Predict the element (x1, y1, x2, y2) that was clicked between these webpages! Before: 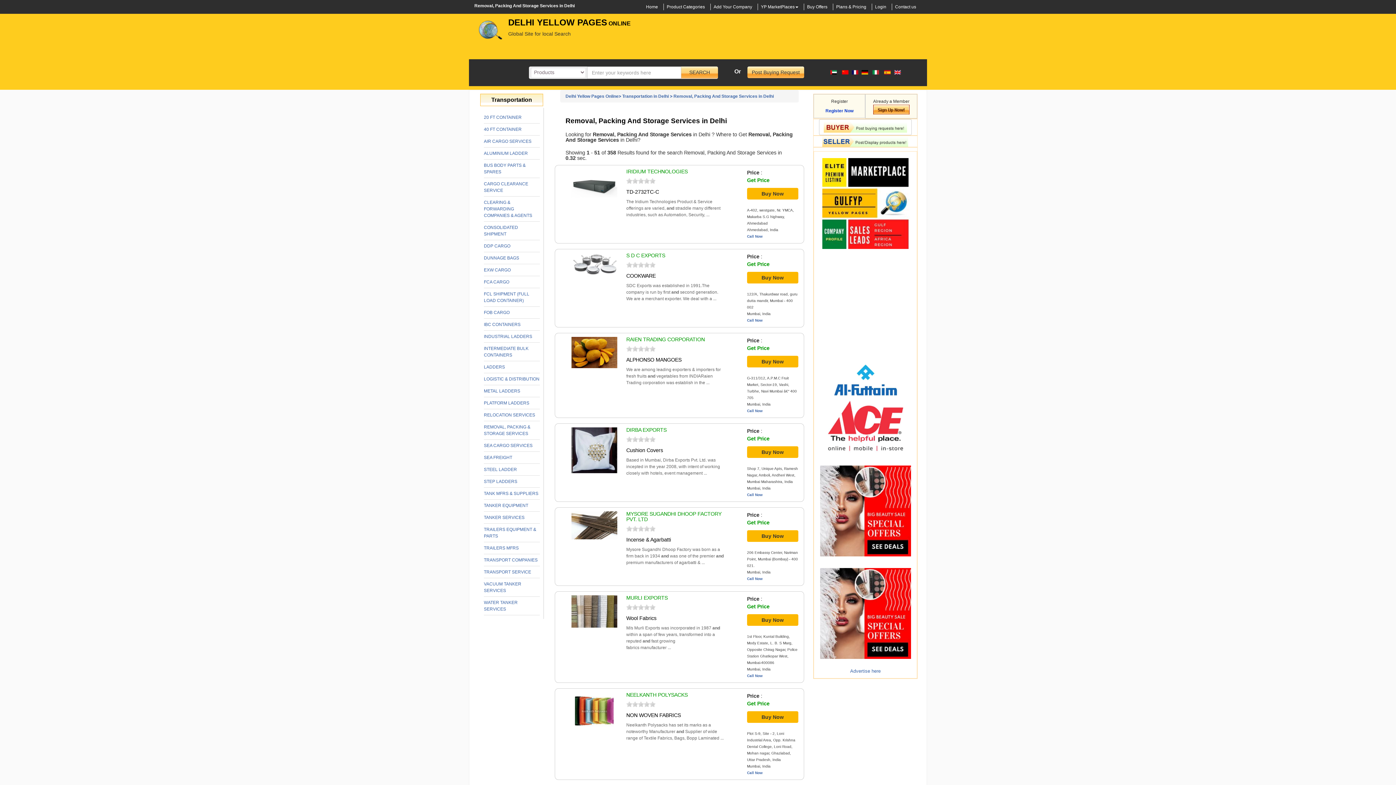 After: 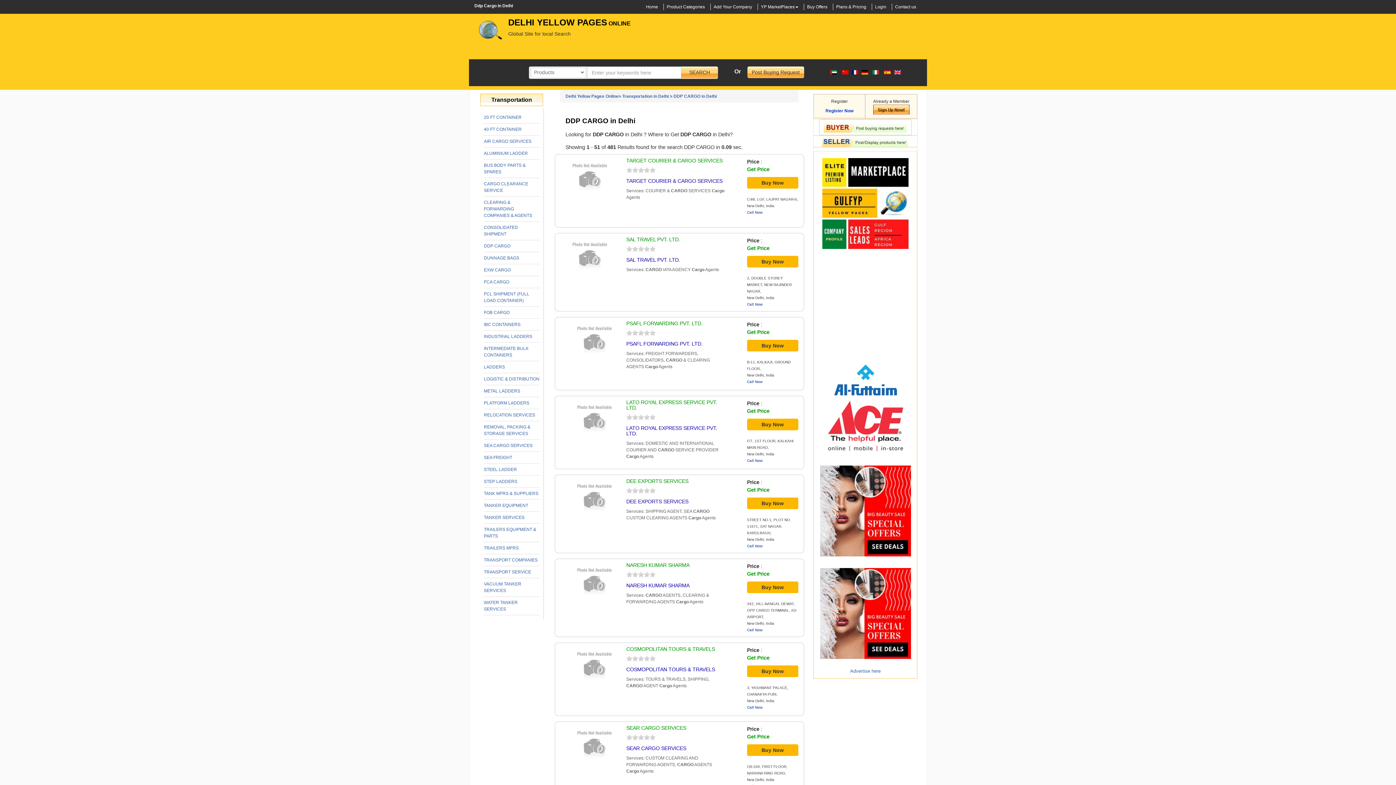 Action: bbox: (484, 243, 510, 248) label: DDP CARGO